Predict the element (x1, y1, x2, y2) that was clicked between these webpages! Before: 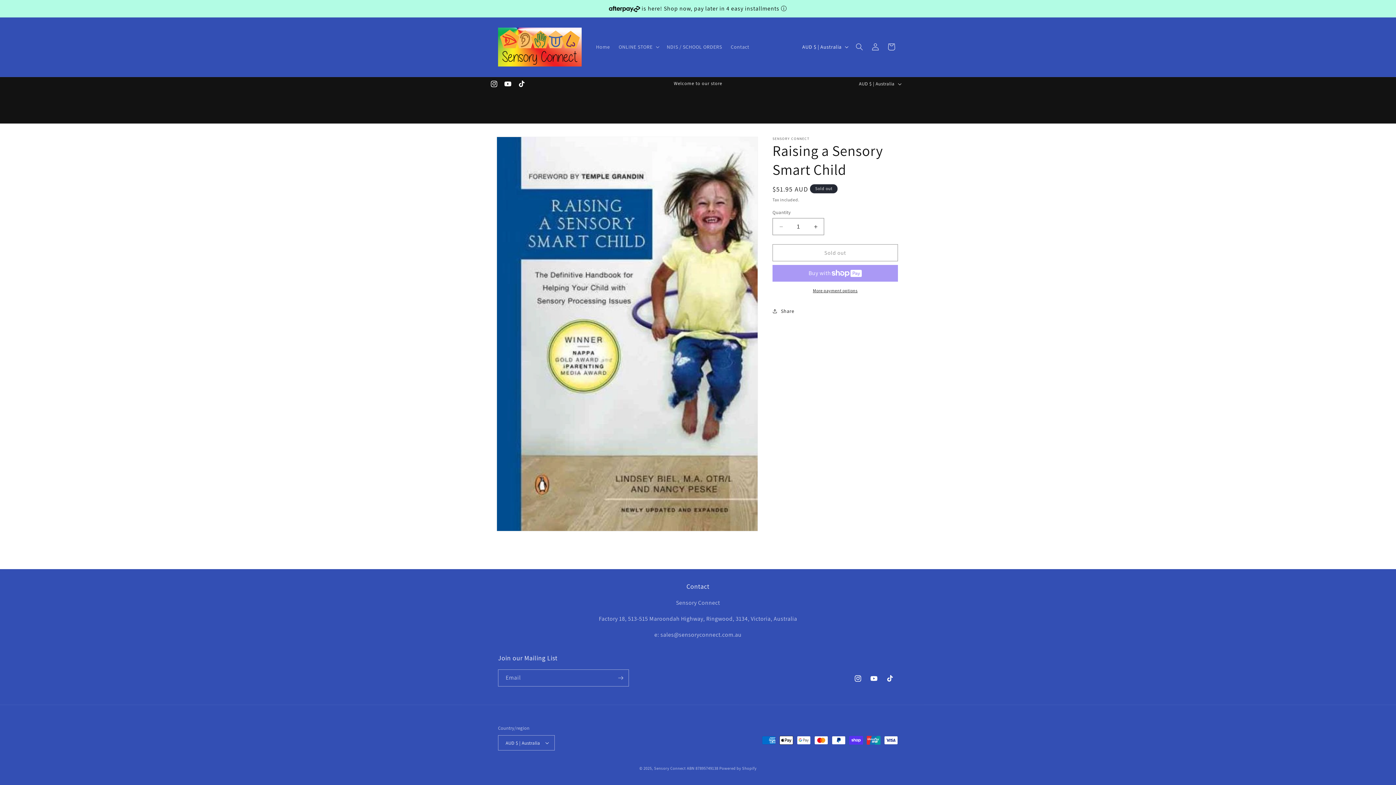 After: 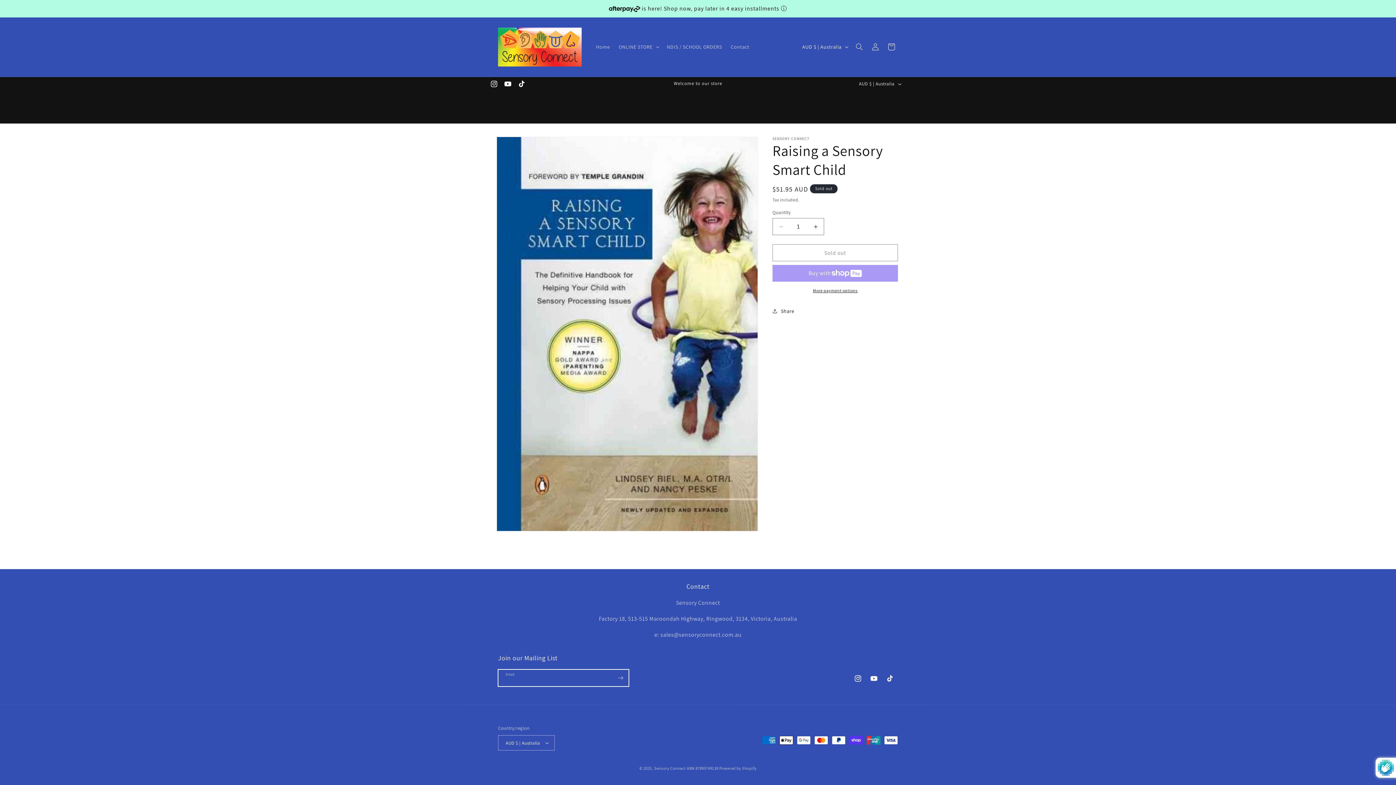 Action: bbox: (612, 669, 628, 686) label: Subscribe